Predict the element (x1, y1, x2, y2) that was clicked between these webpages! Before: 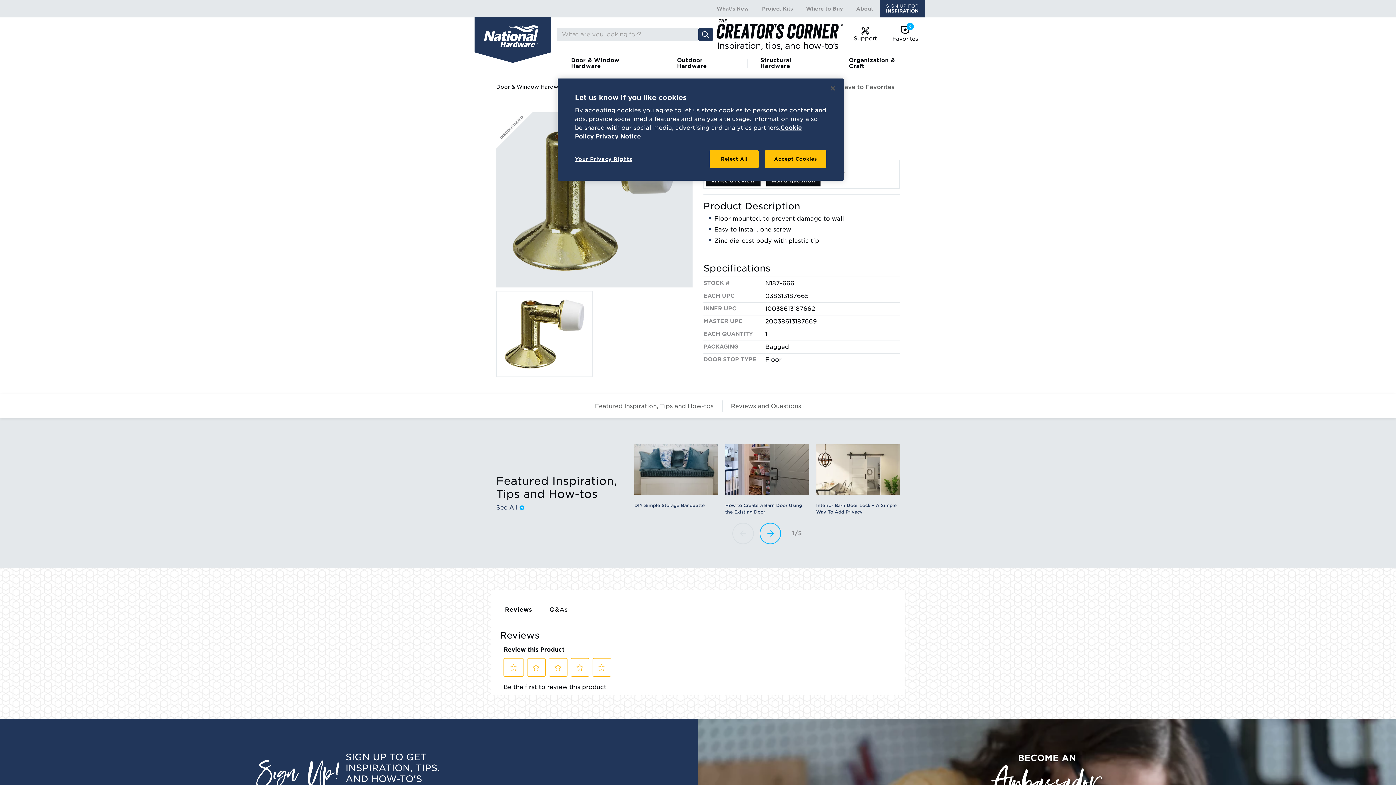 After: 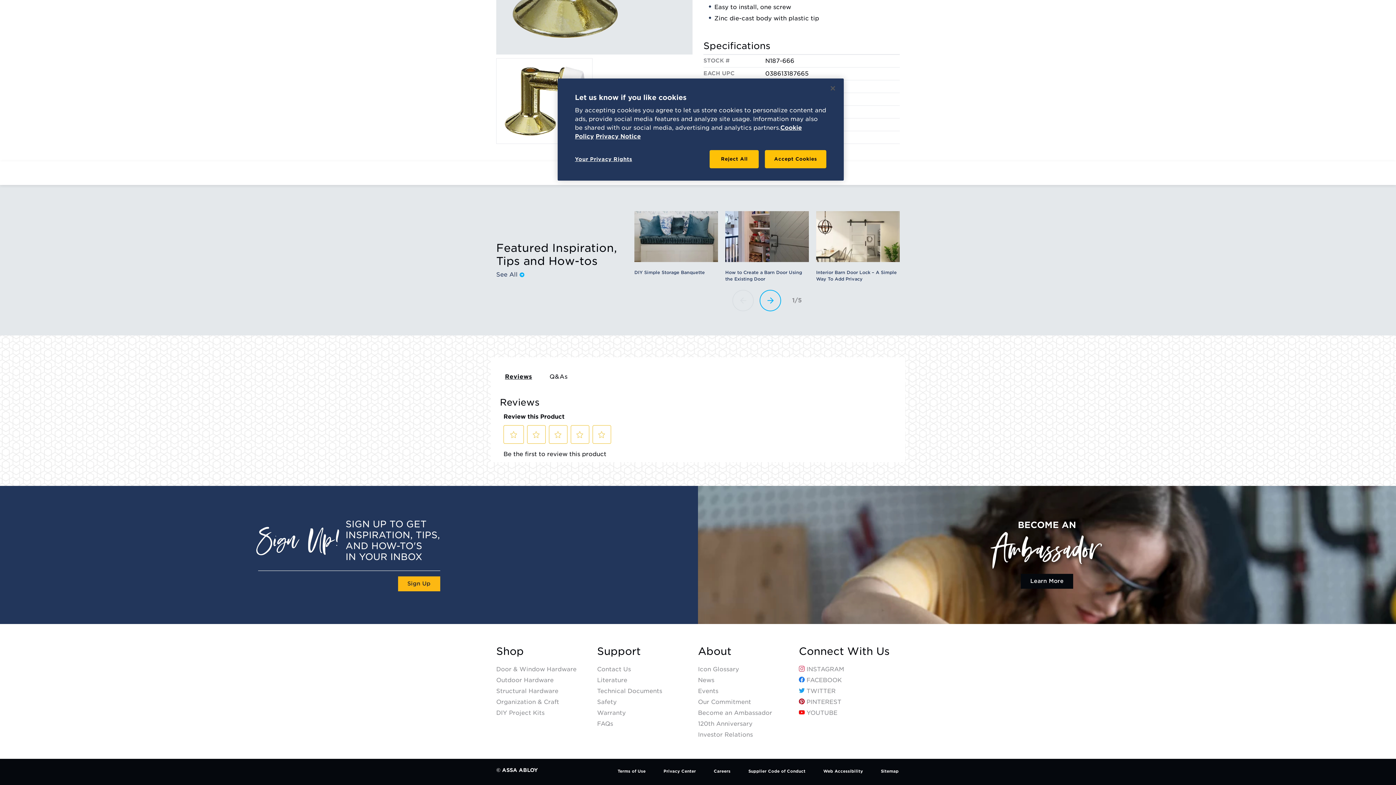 Action: label: Reviews and Questions bbox: (722, 394, 810, 418)